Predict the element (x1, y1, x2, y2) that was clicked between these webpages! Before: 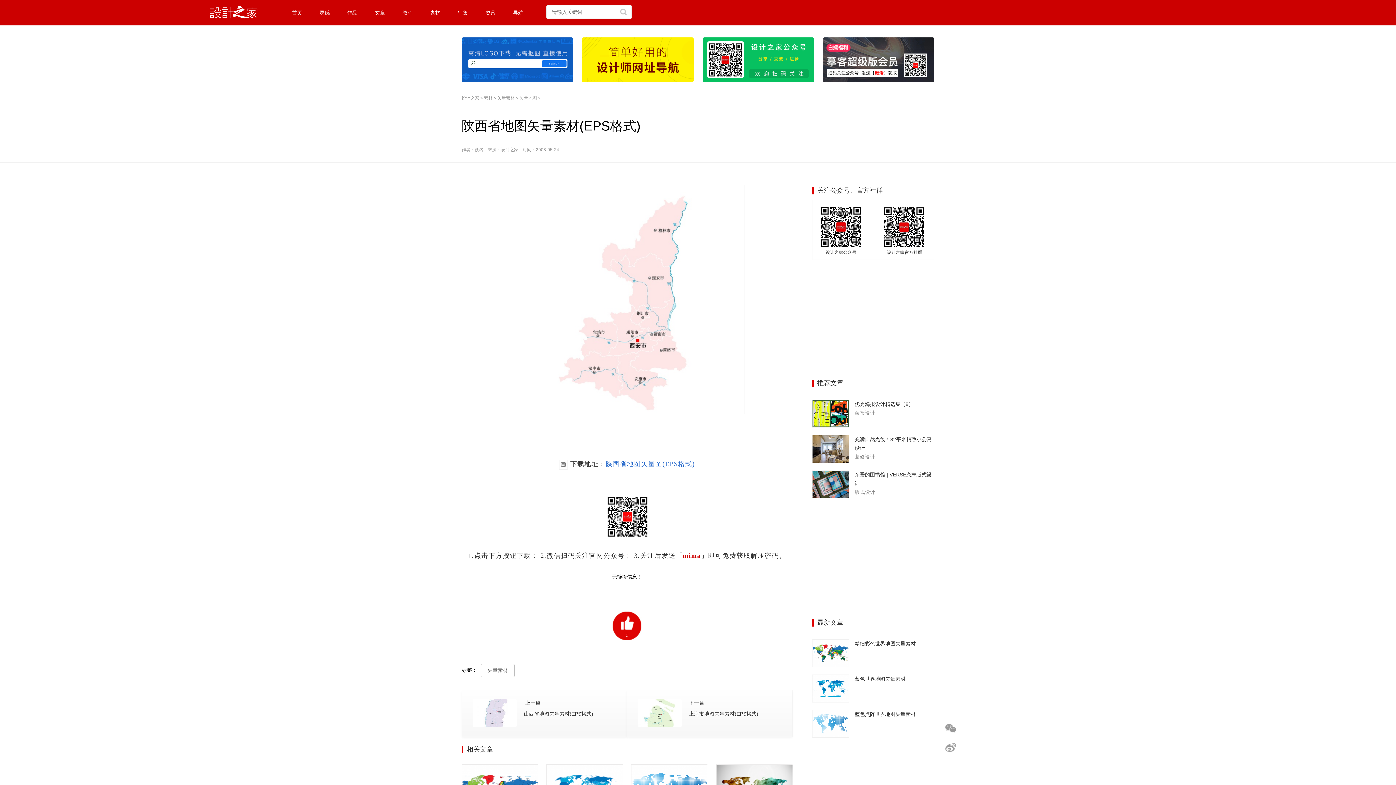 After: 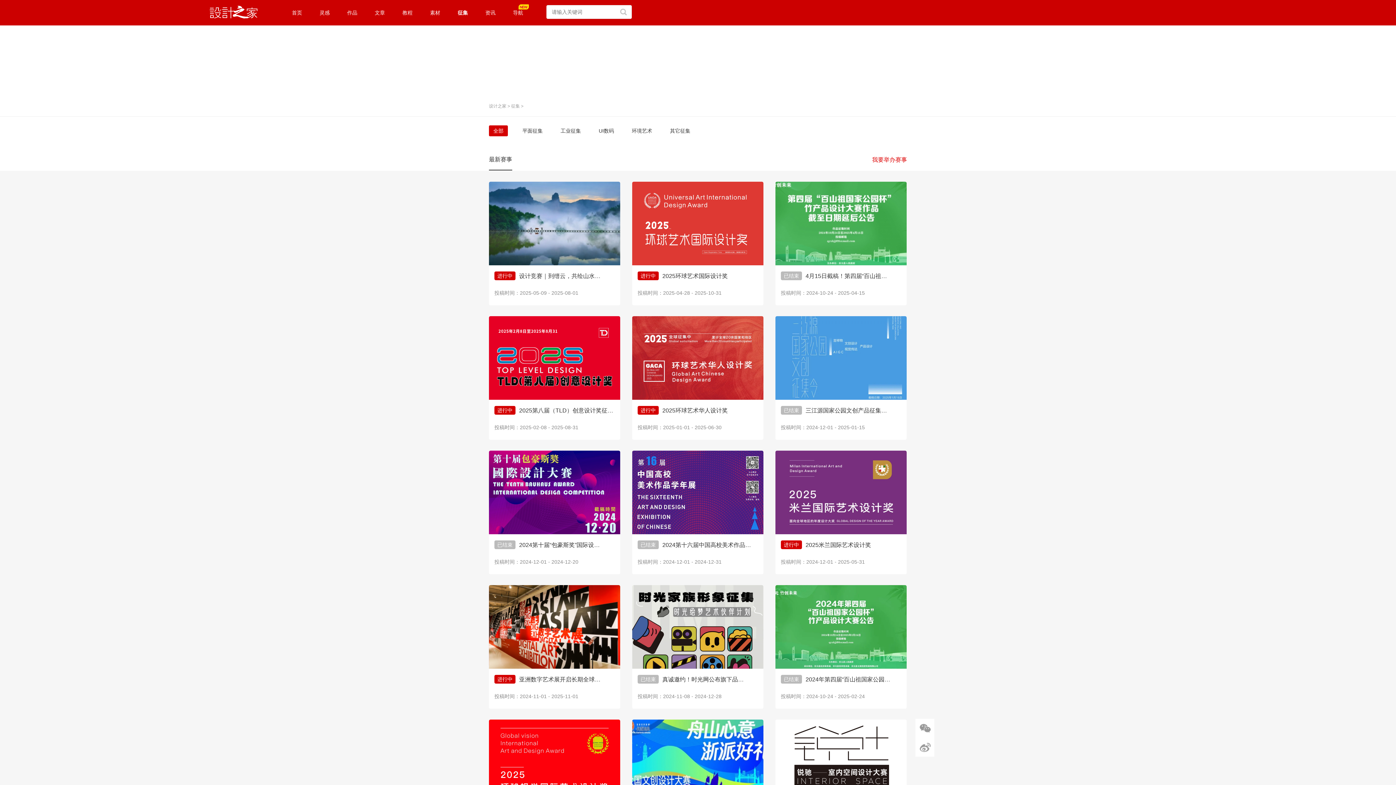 Action: label: 征集 bbox: (449, 0, 476, 25)